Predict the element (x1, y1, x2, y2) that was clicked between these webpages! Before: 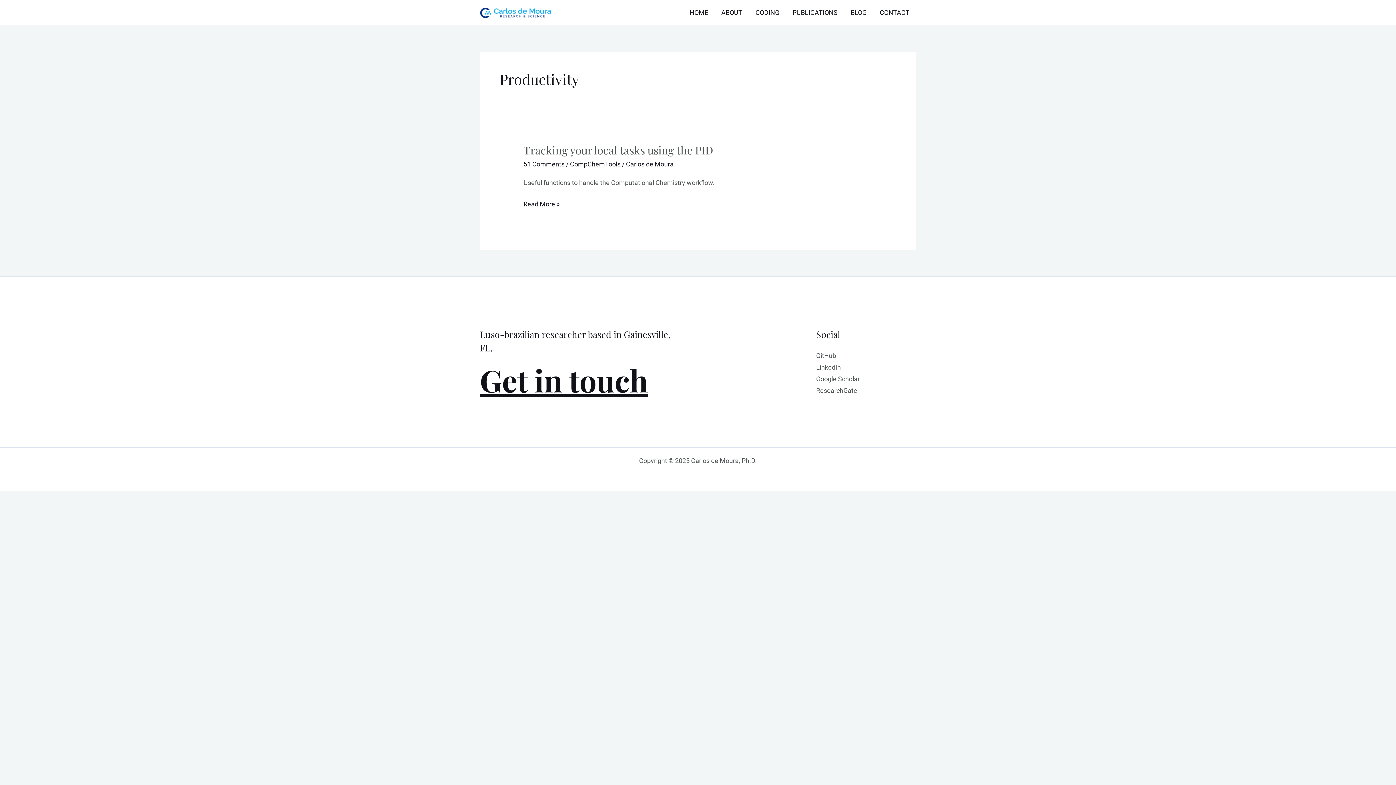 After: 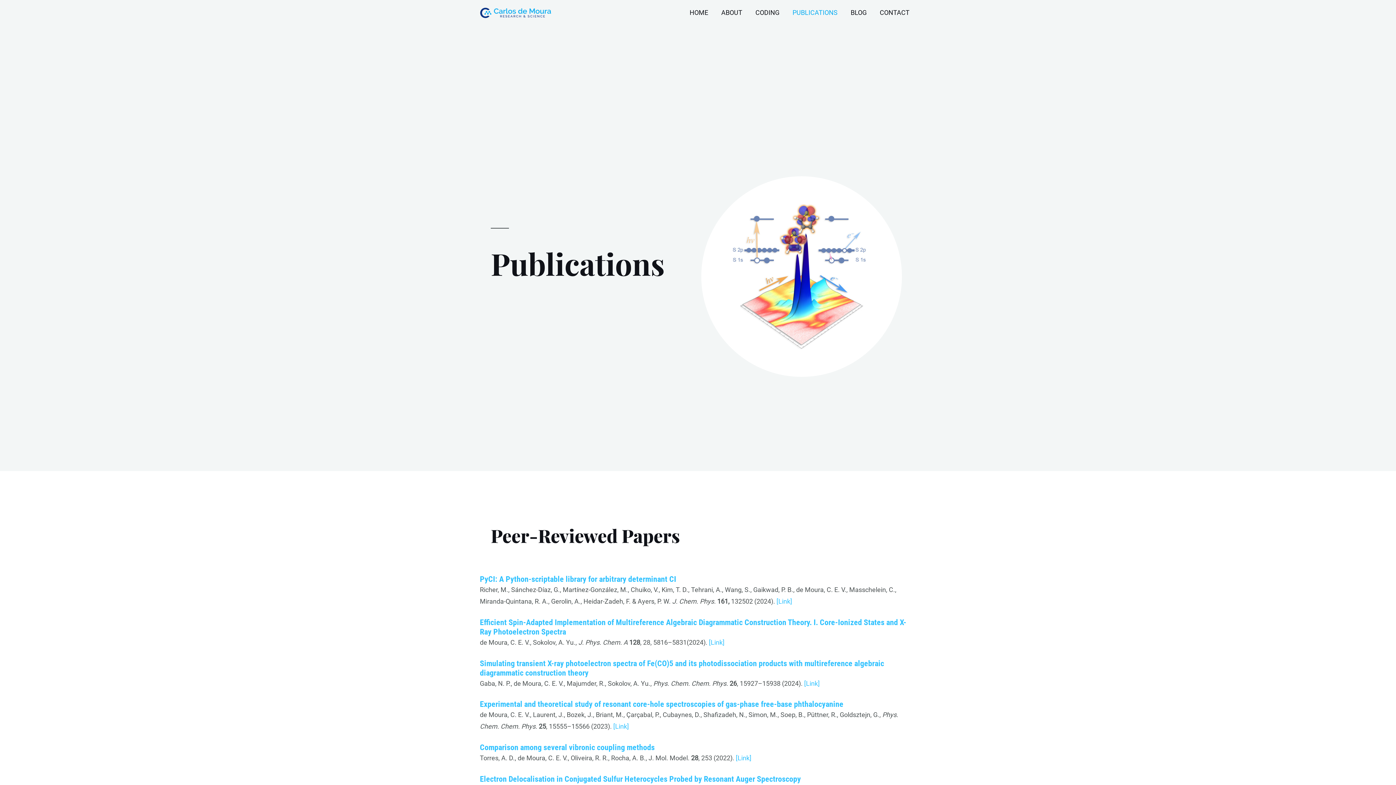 Action: bbox: (786, 0, 844, 25) label: PUBLICATIONS